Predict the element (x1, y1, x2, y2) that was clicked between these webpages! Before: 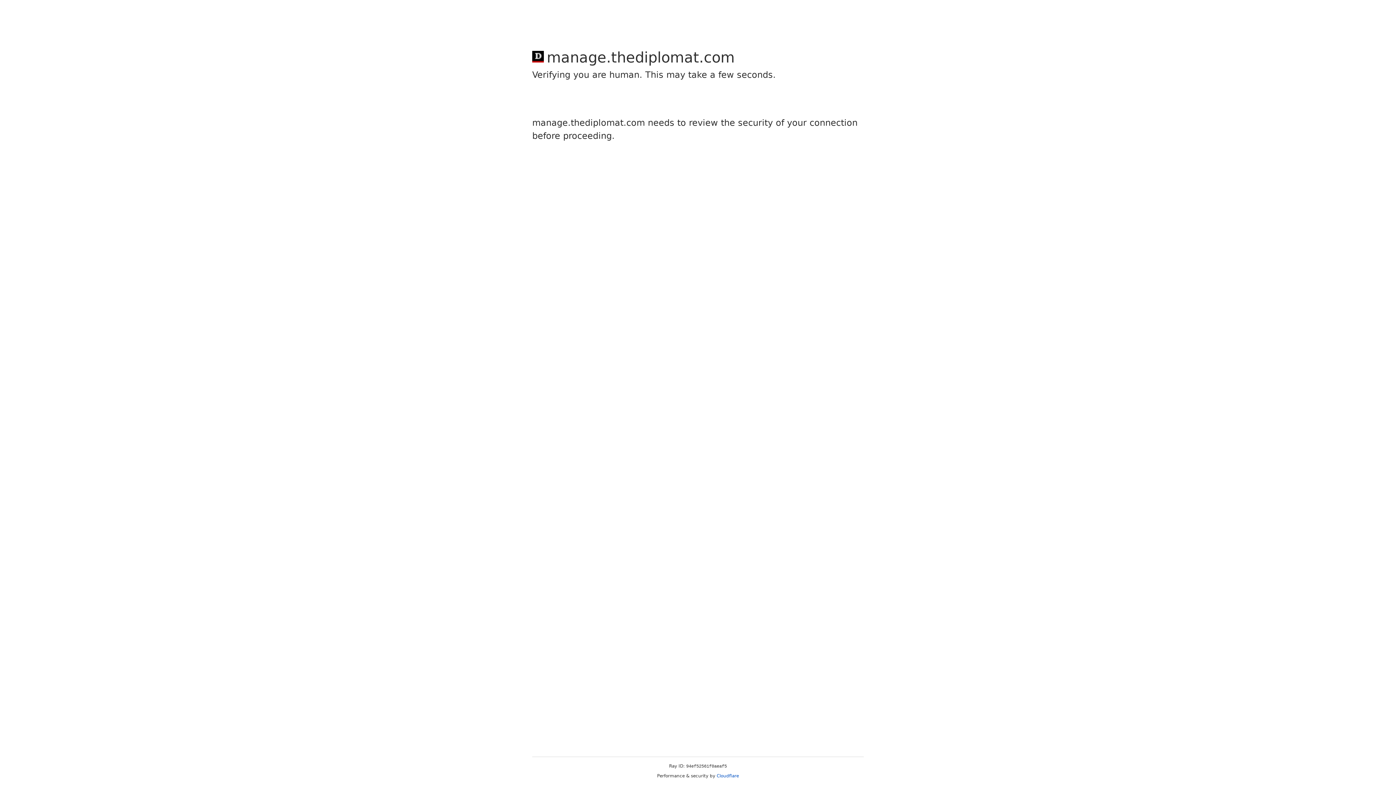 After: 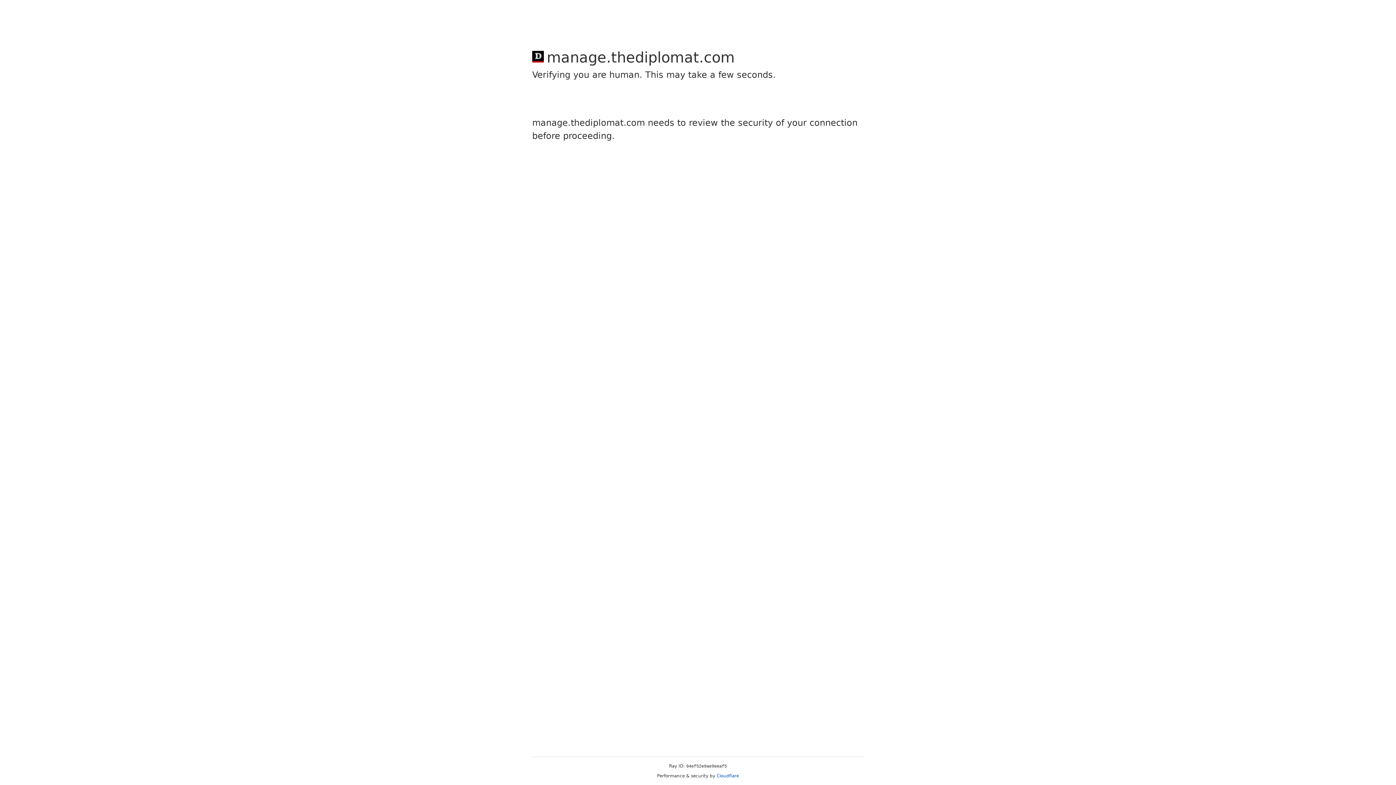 Action: bbox: (716, 773, 739, 778) label: Cloudflare